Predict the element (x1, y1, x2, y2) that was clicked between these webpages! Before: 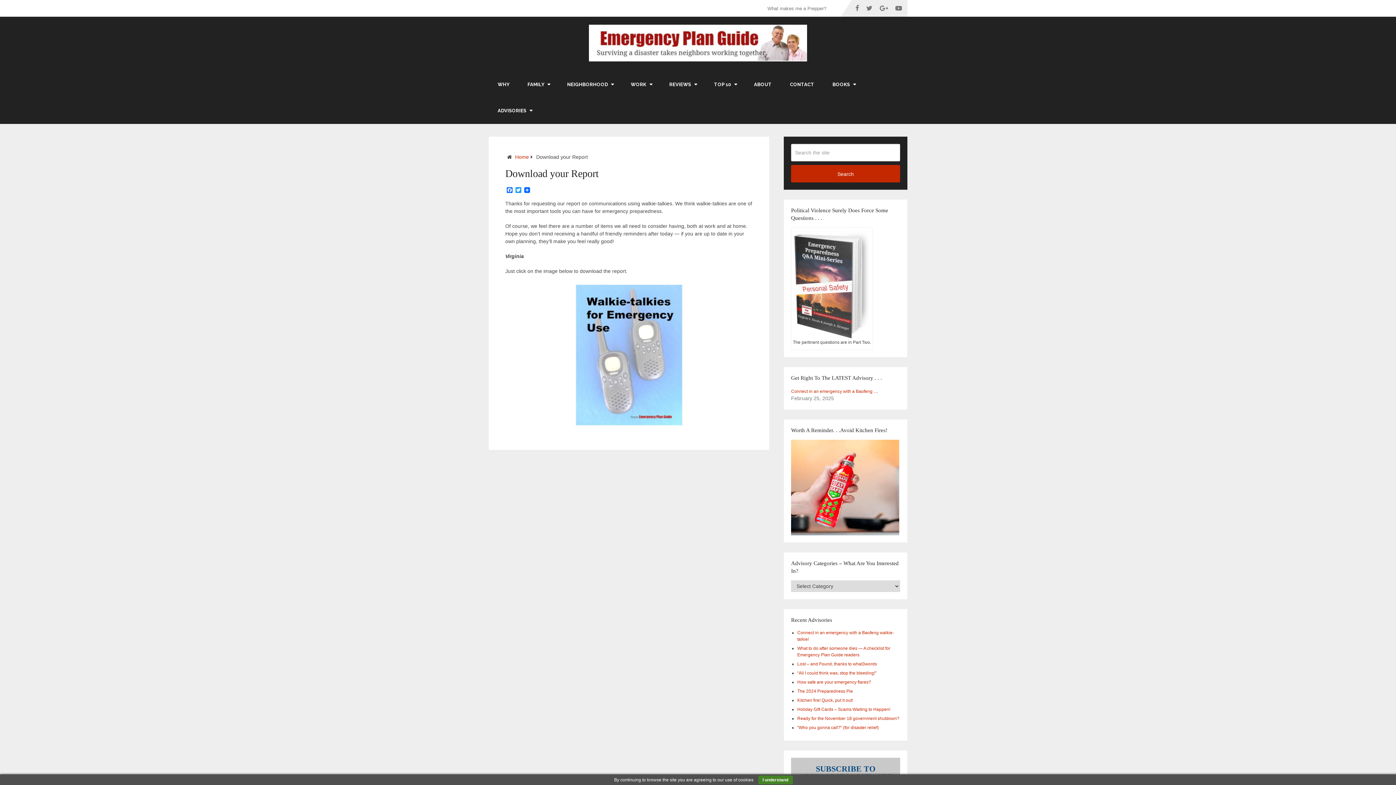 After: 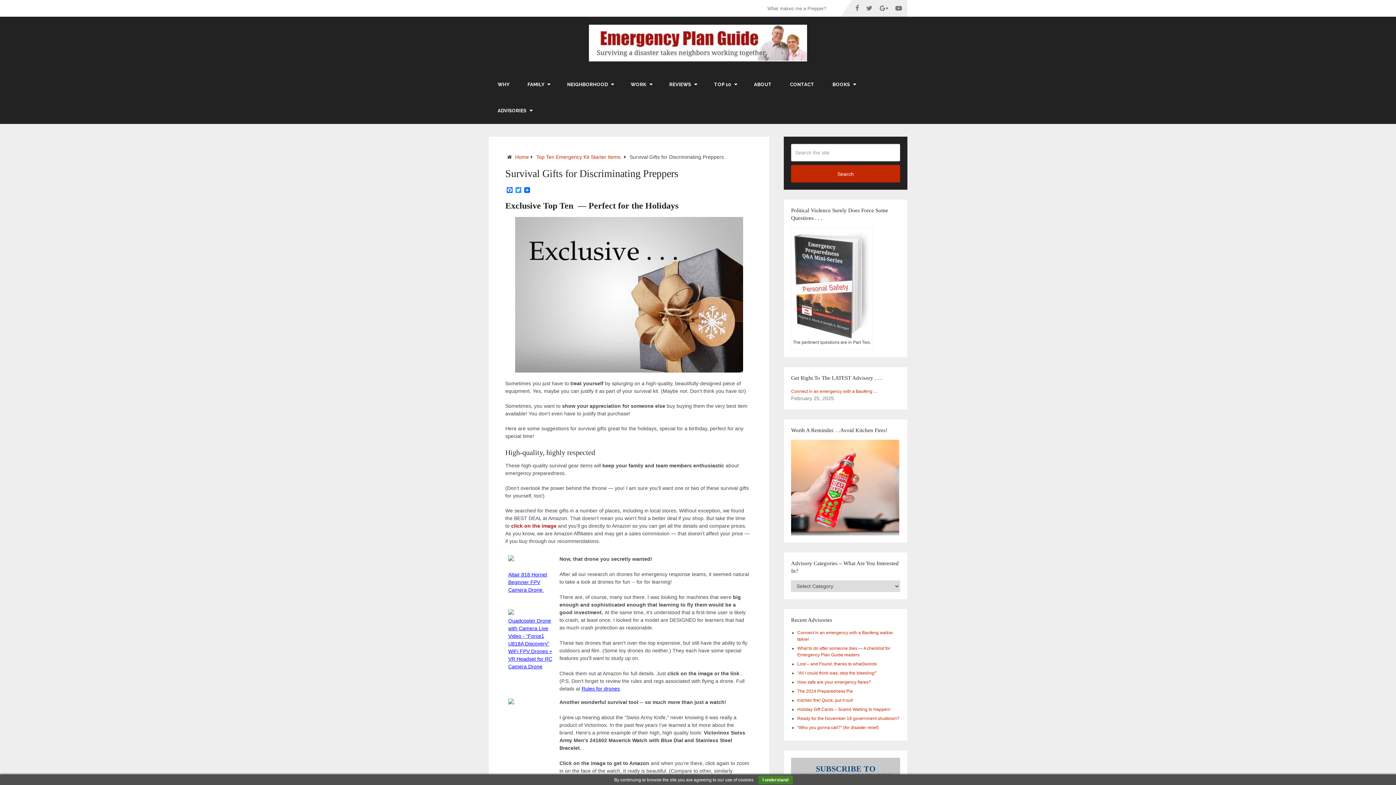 Action: label: TOP 10 bbox: (705, 71, 745, 97)